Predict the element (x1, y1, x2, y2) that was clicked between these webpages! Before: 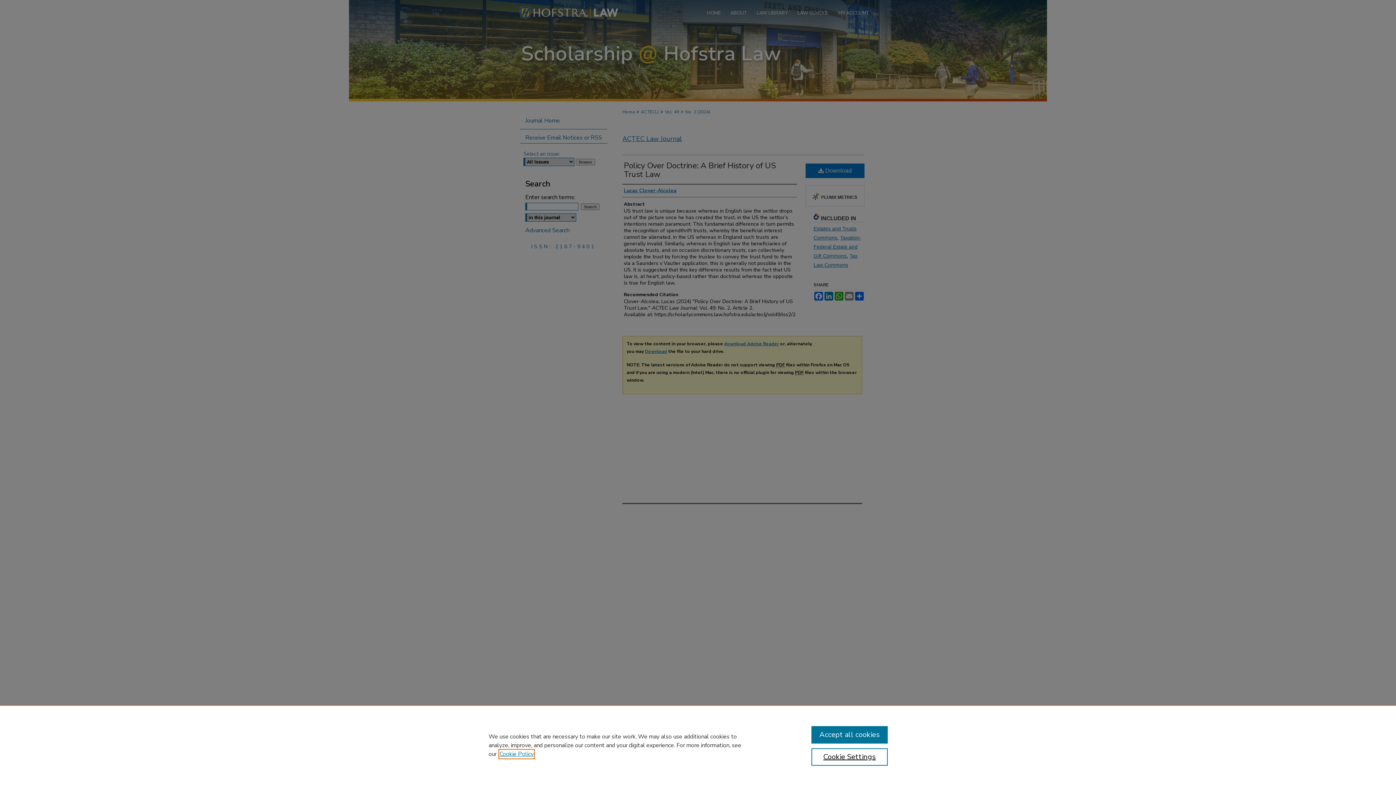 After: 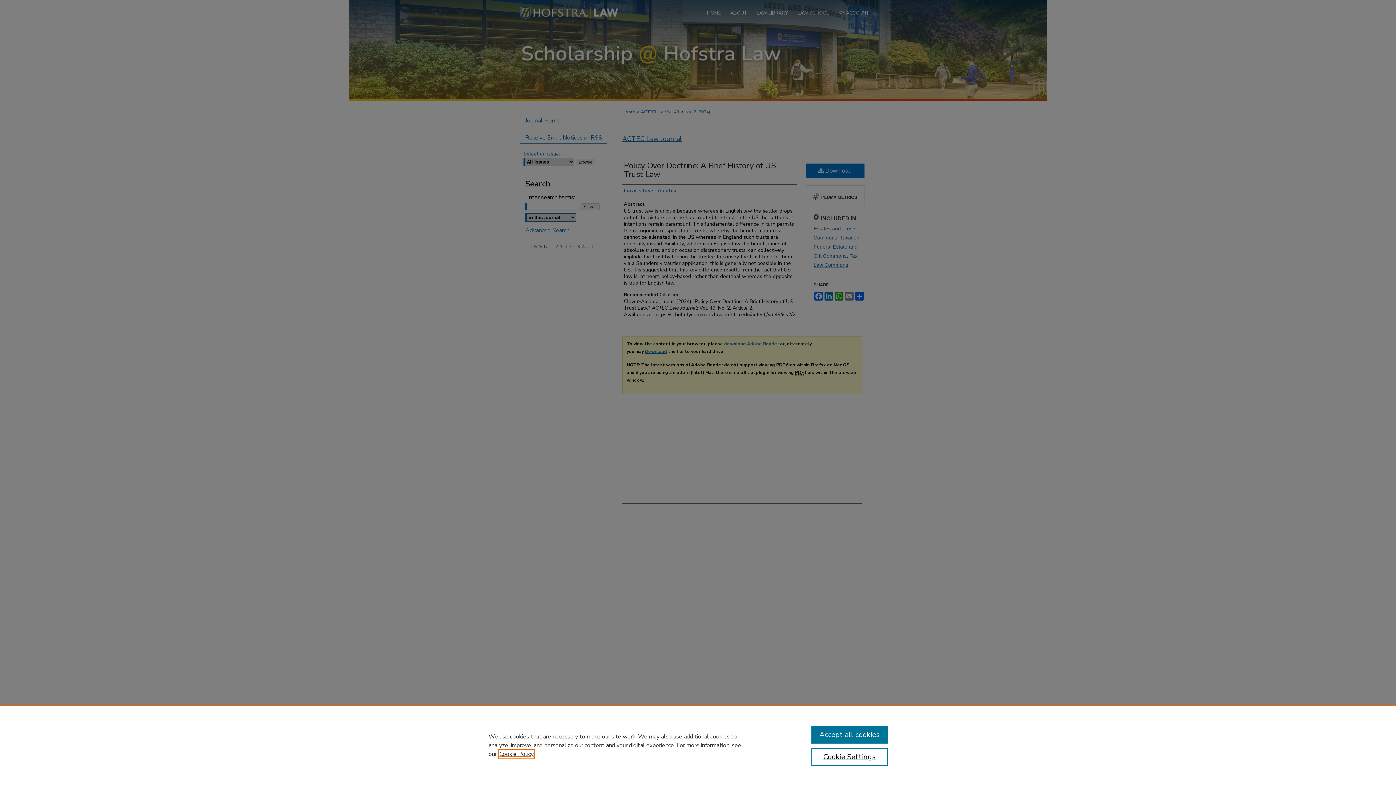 Action: label: , opens in a new tab bbox: (499, 750, 533, 758)